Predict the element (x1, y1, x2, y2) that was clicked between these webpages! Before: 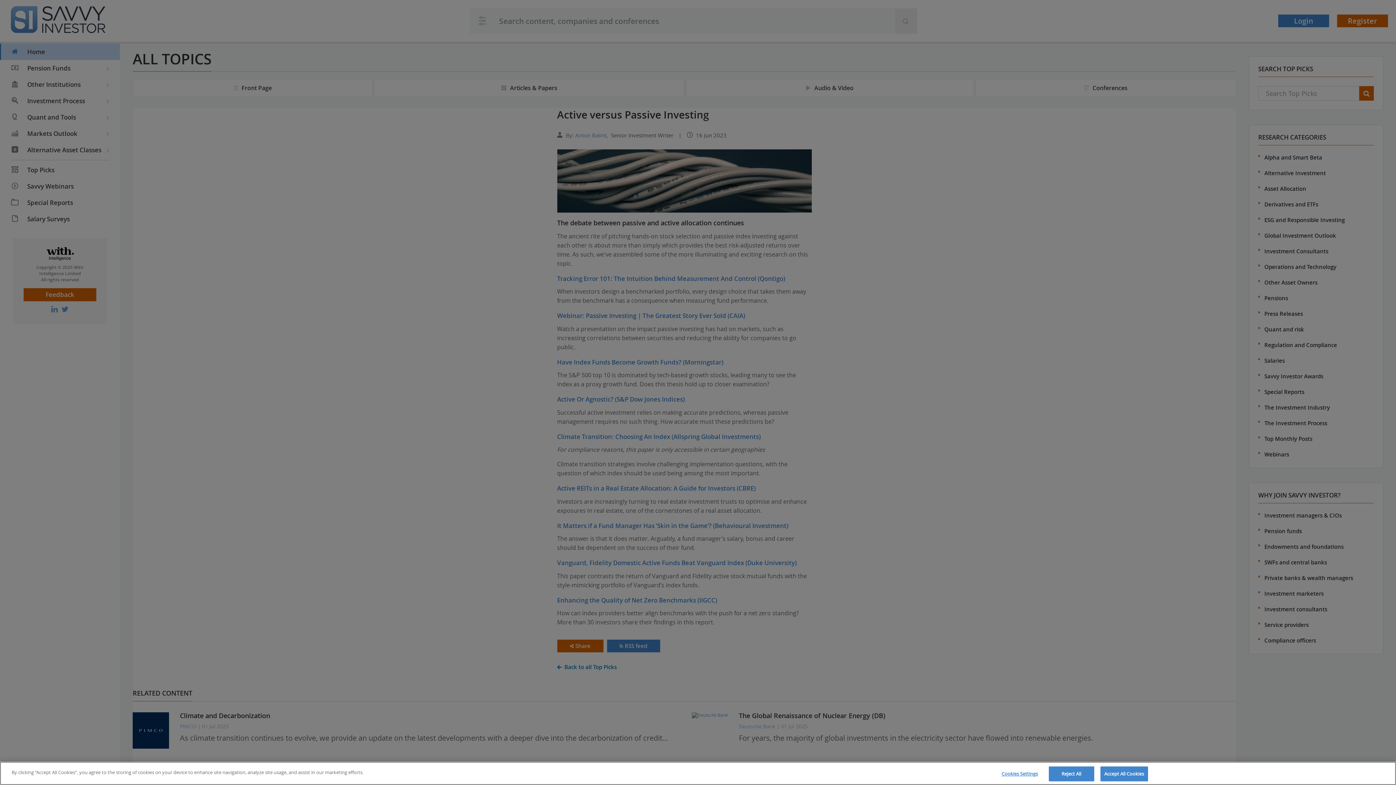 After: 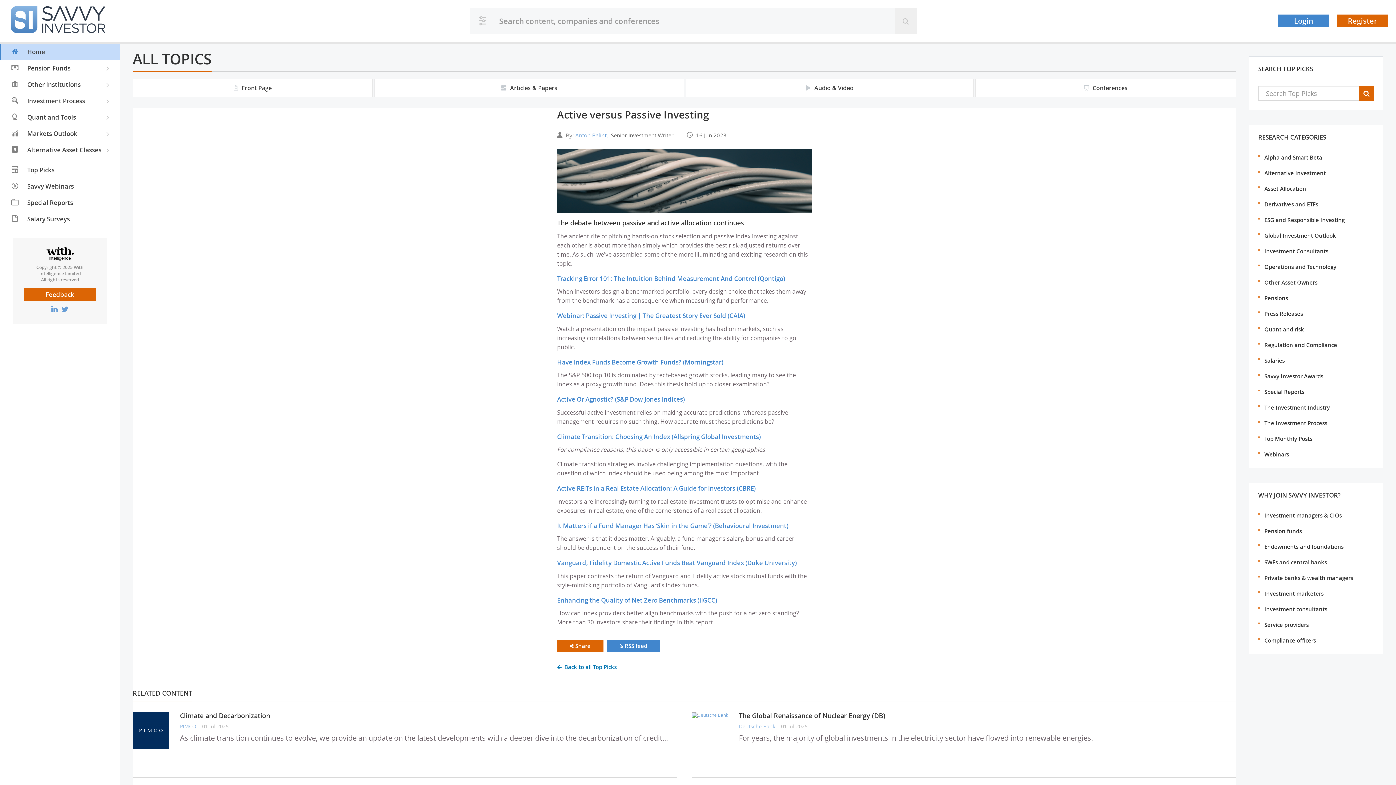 Action: bbox: (1100, 766, 1148, 781) label: Accept All Cookies